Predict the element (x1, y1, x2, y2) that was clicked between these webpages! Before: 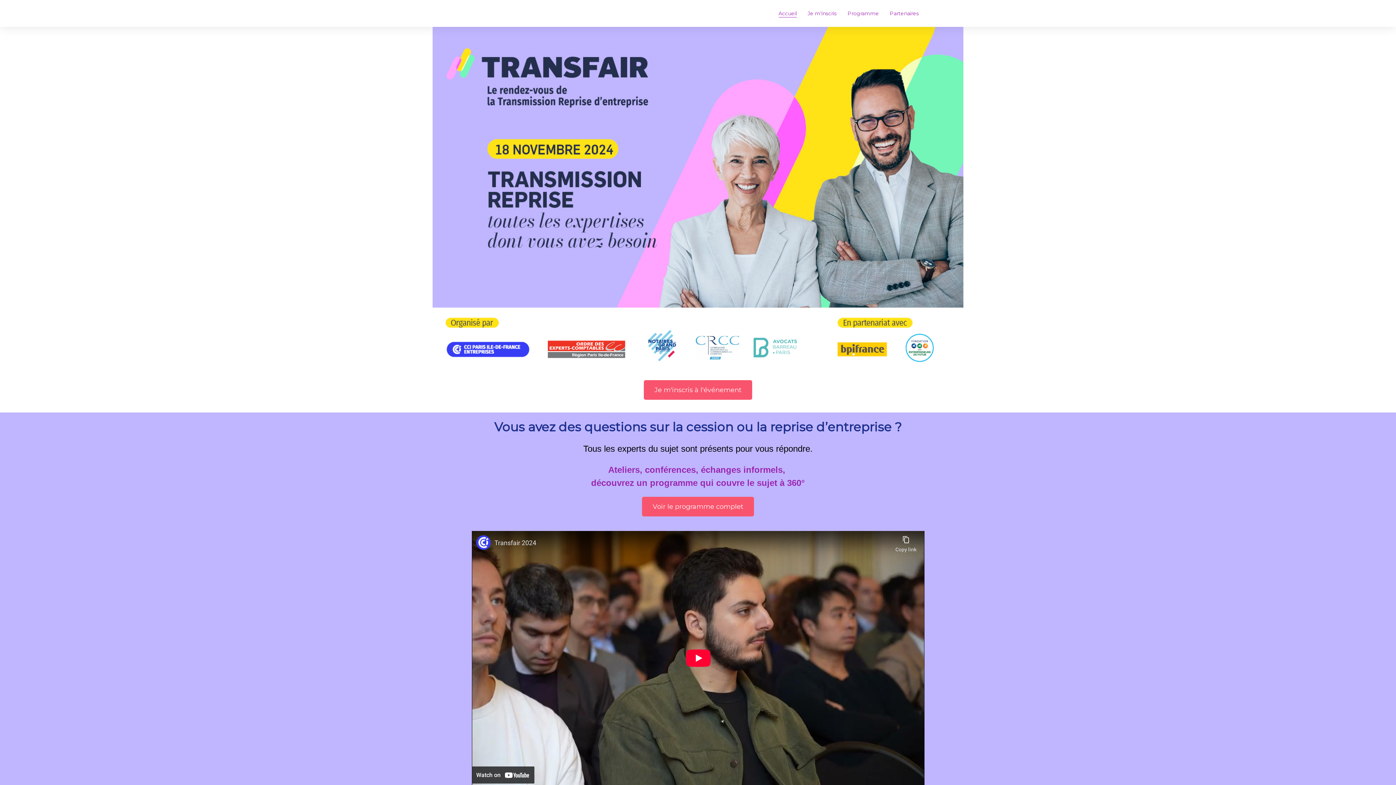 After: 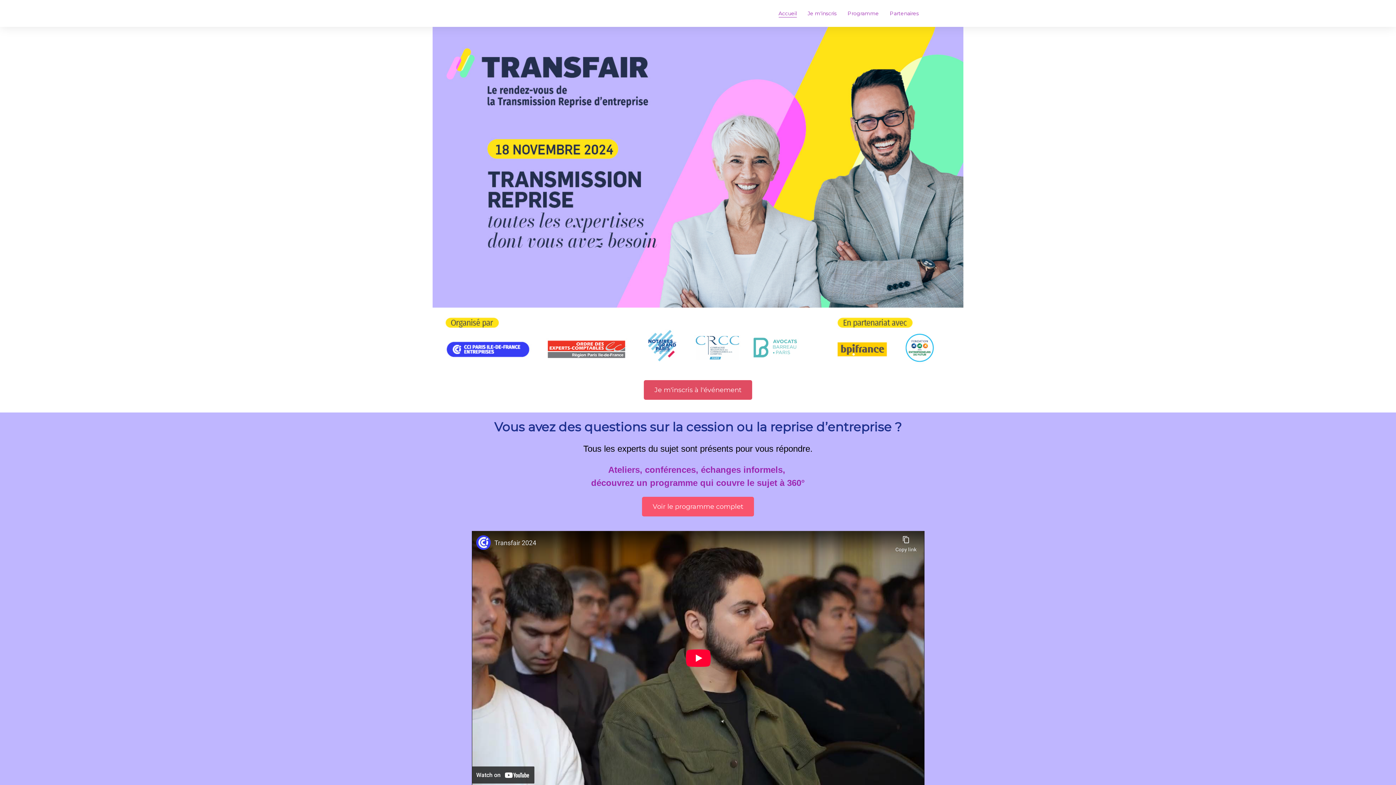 Action: label: Je m'inscris à l'événement bbox: (643, 380, 752, 400)